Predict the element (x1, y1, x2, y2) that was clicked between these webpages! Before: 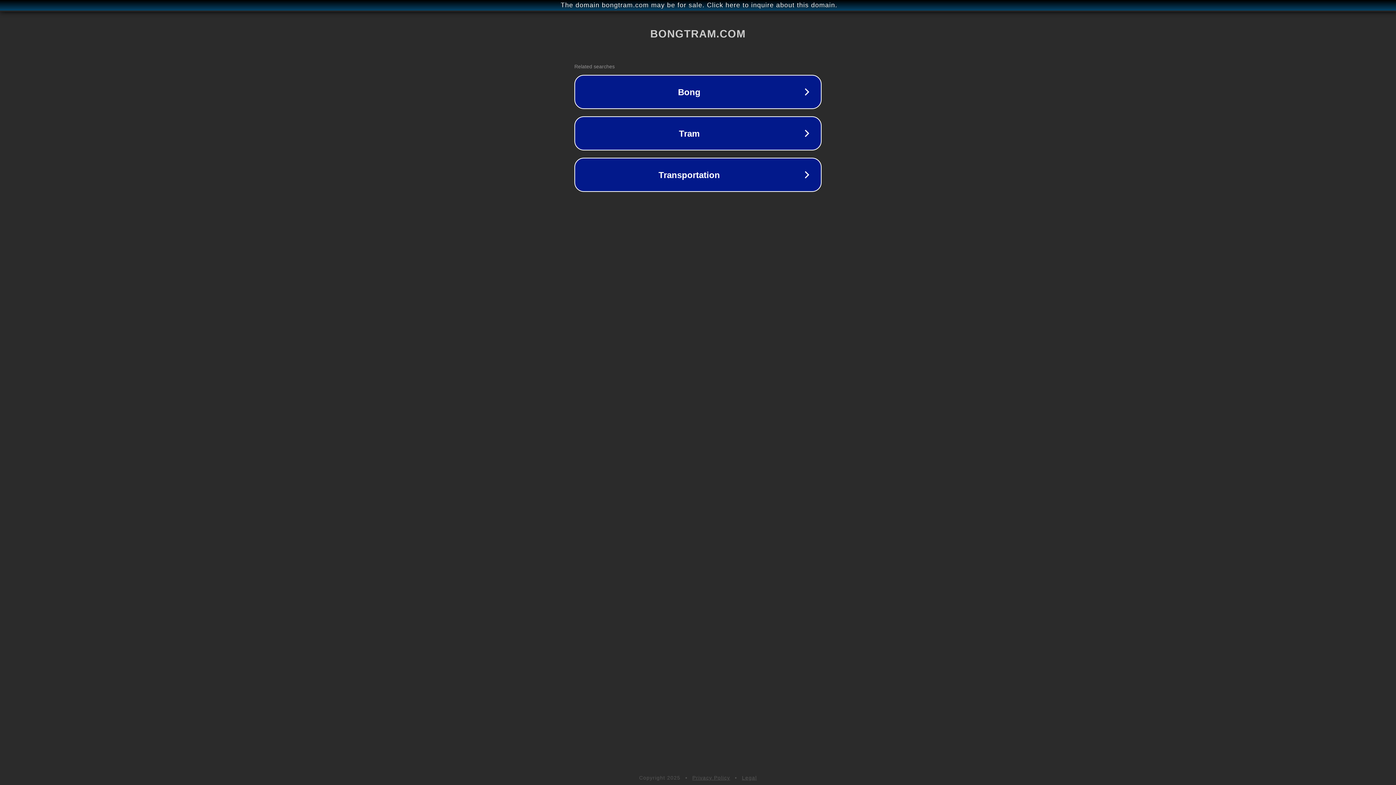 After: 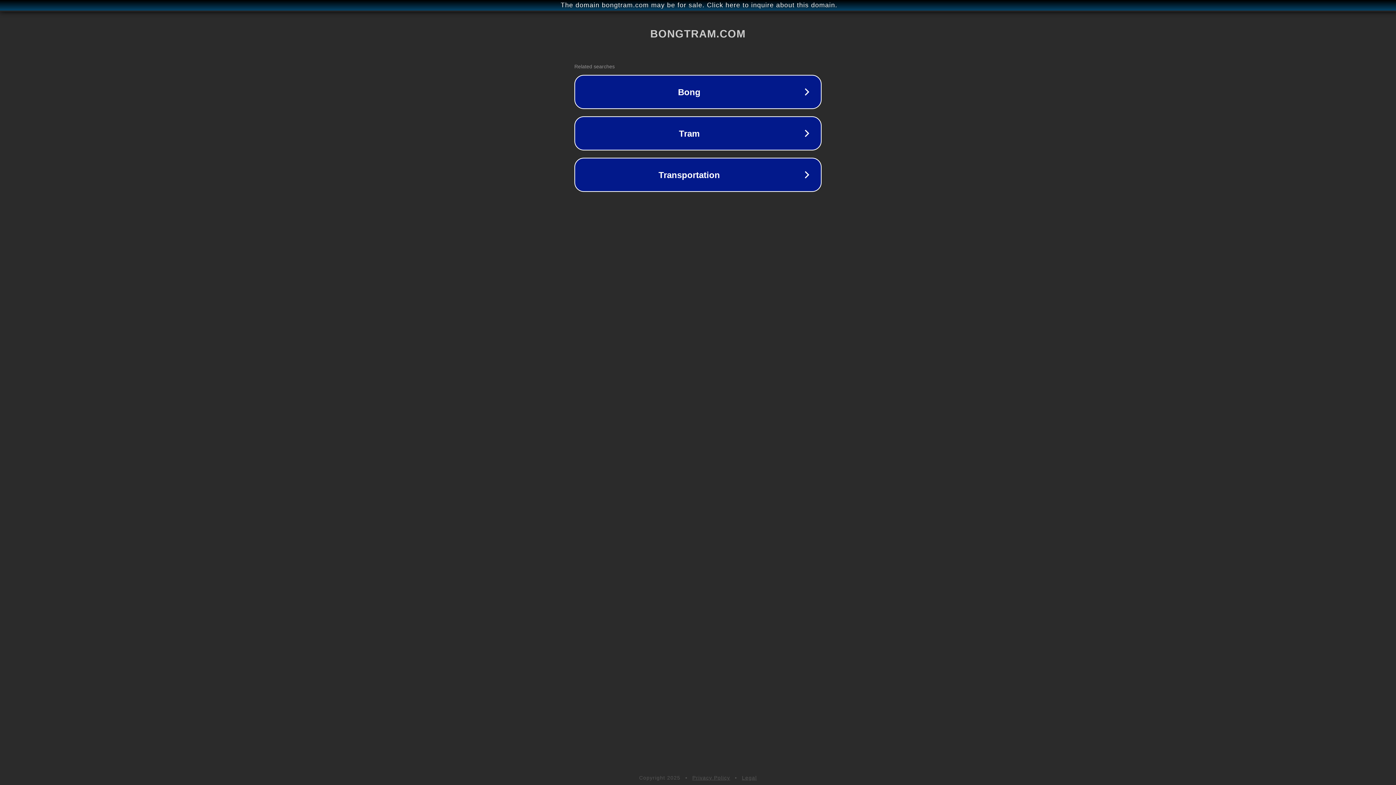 Action: bbox: (742, 775, 757, 781) label: Legal